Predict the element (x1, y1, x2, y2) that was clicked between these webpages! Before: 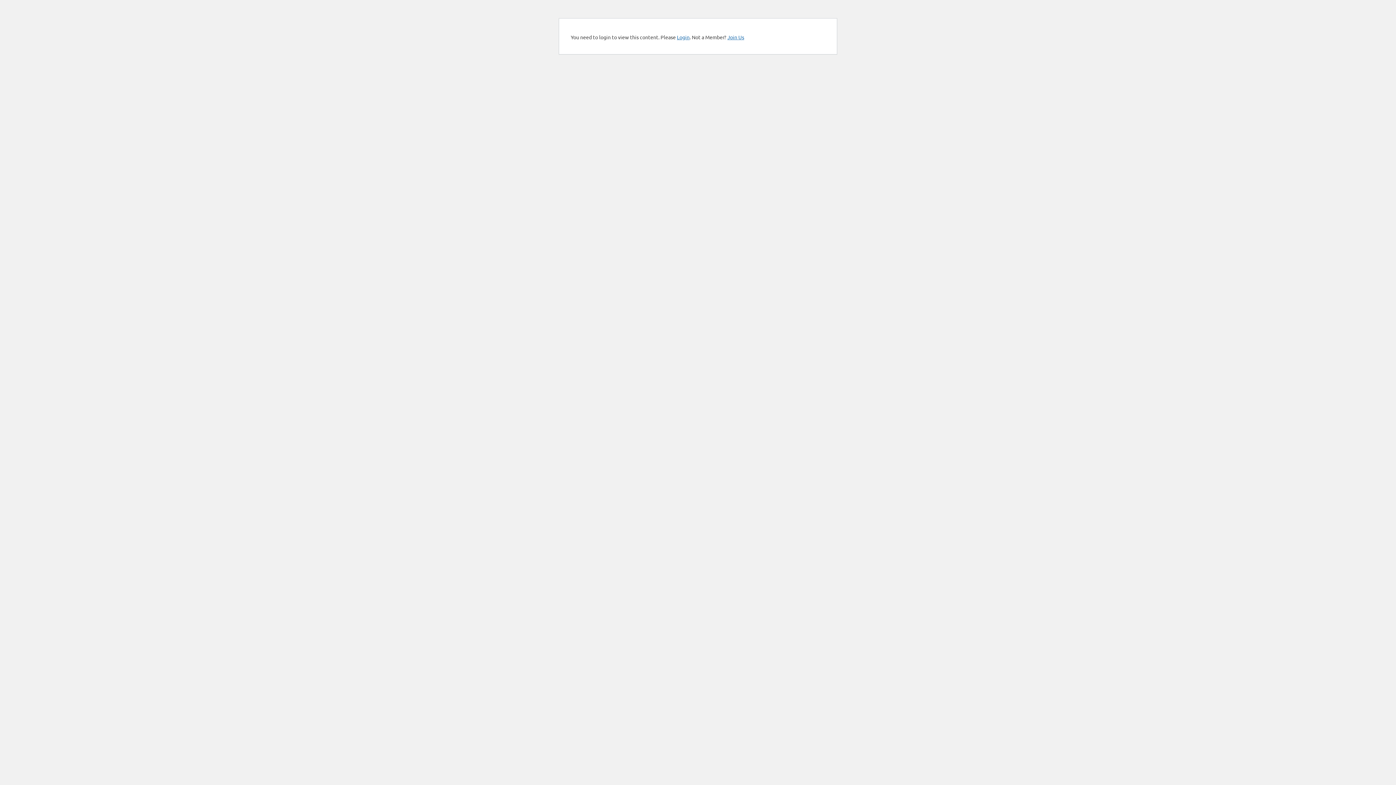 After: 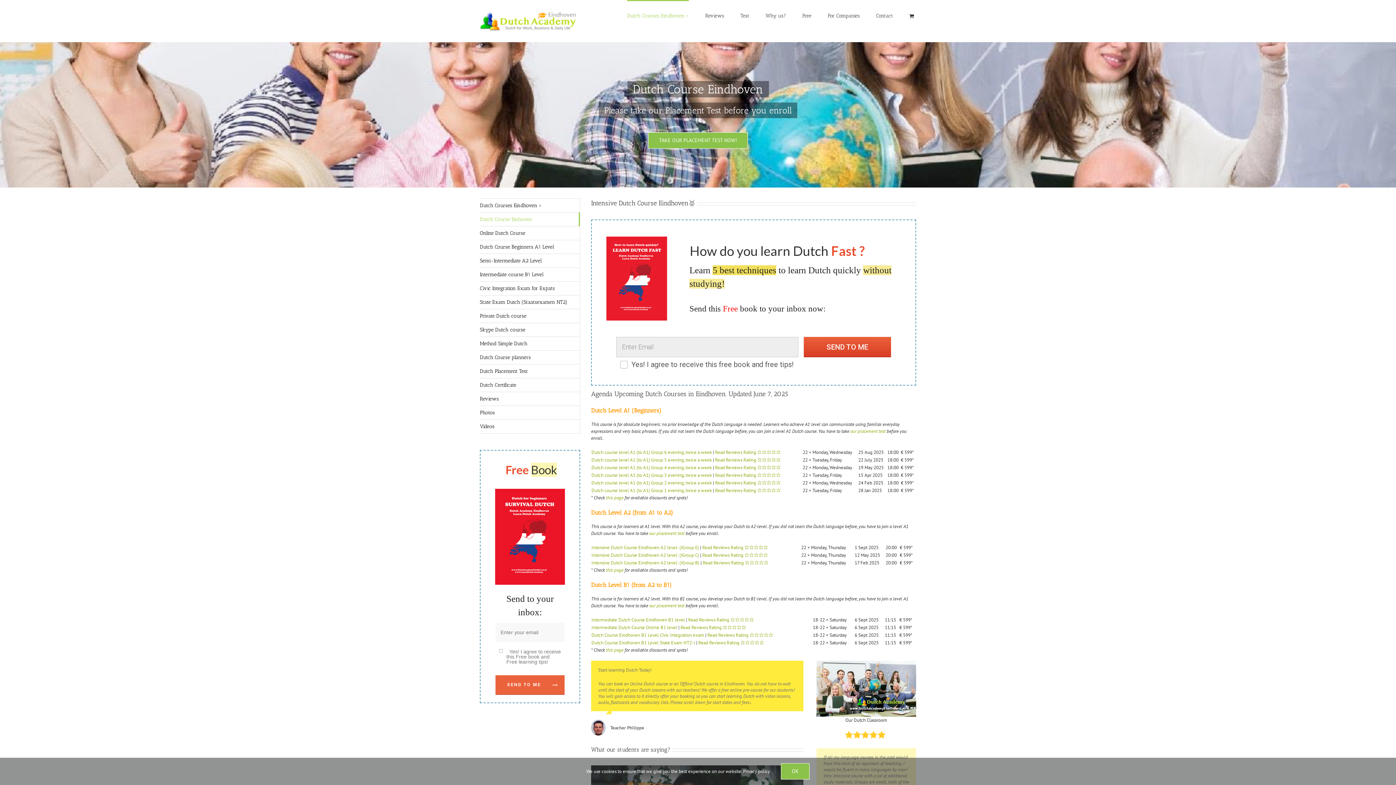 Action: bbox: (727, 33, 744, 40) label: Join Us